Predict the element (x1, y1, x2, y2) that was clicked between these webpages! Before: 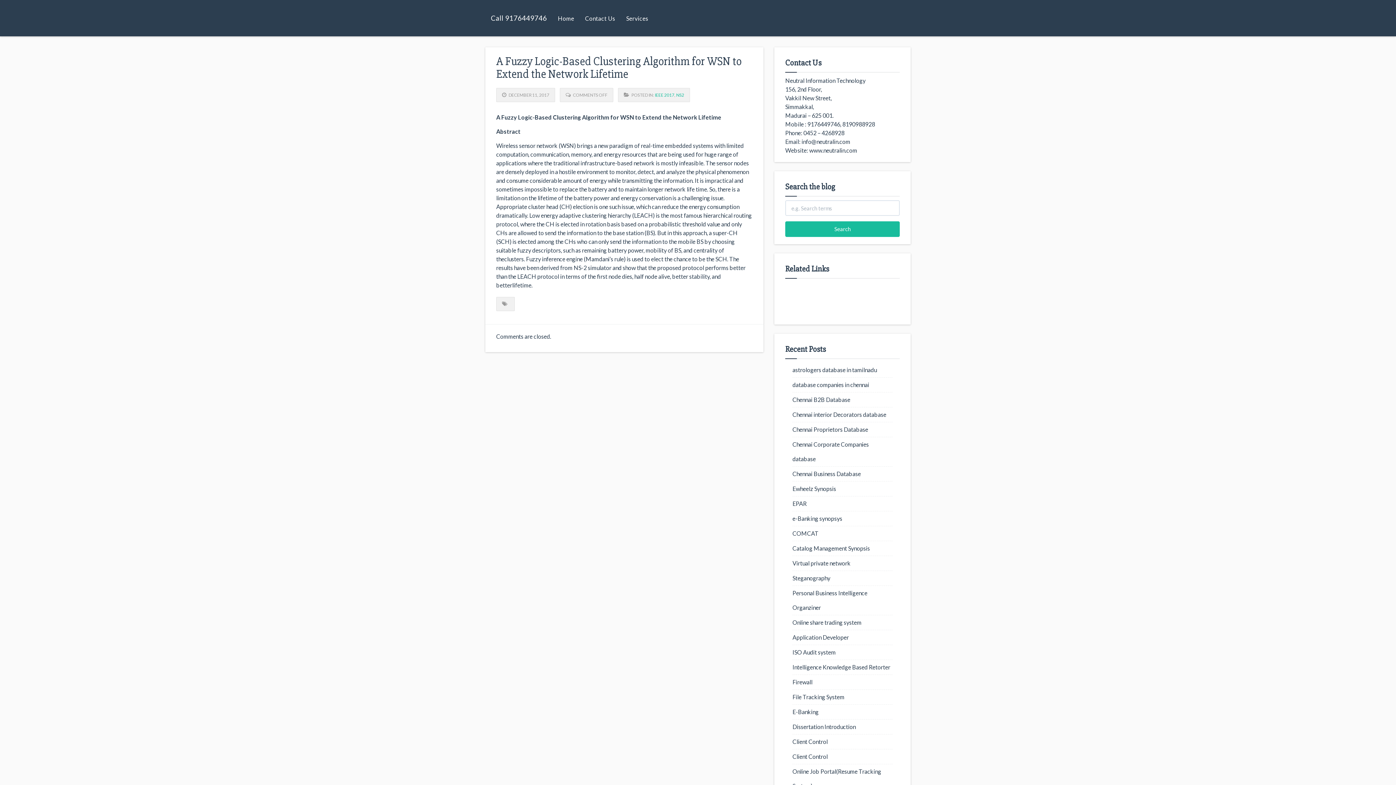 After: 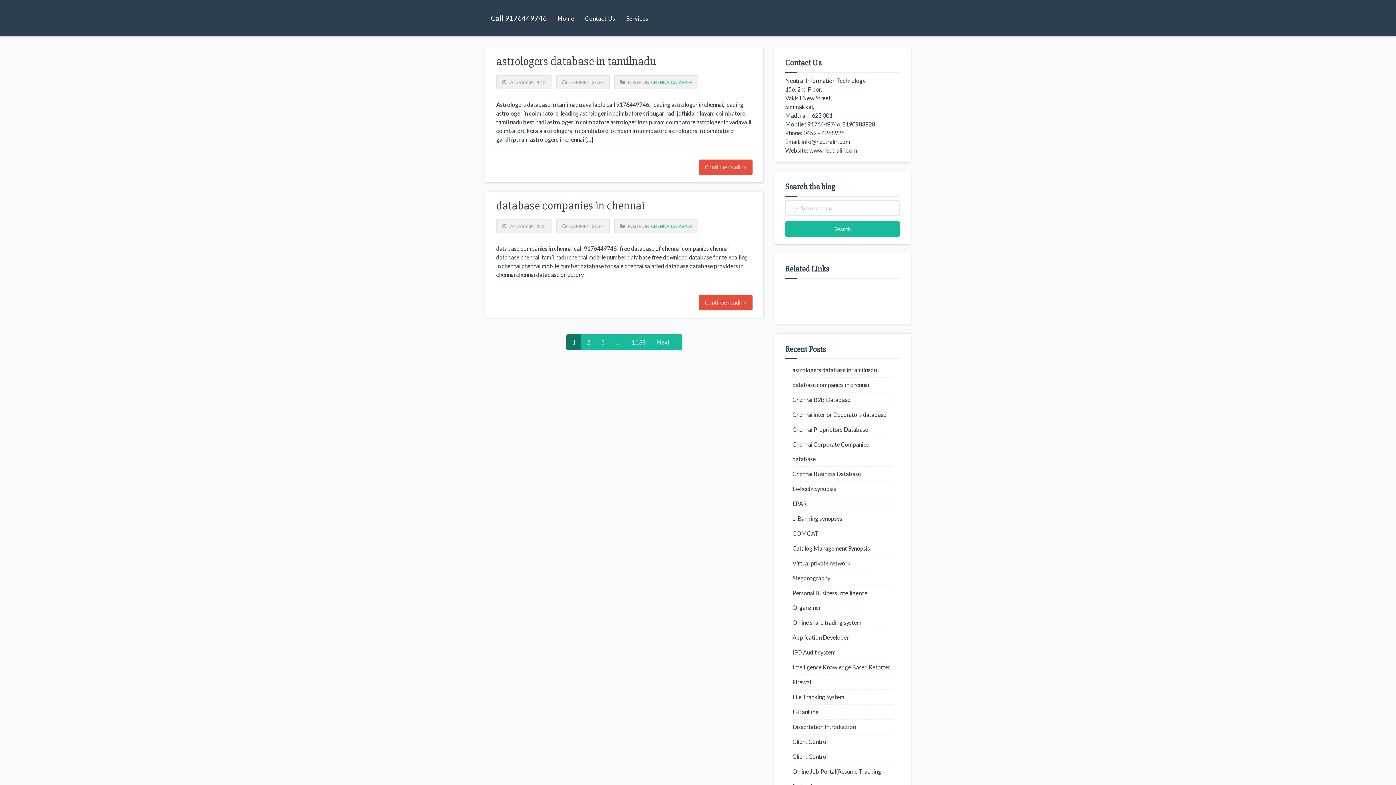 Action: label: Services bbox: (620, 7, 654, 29)